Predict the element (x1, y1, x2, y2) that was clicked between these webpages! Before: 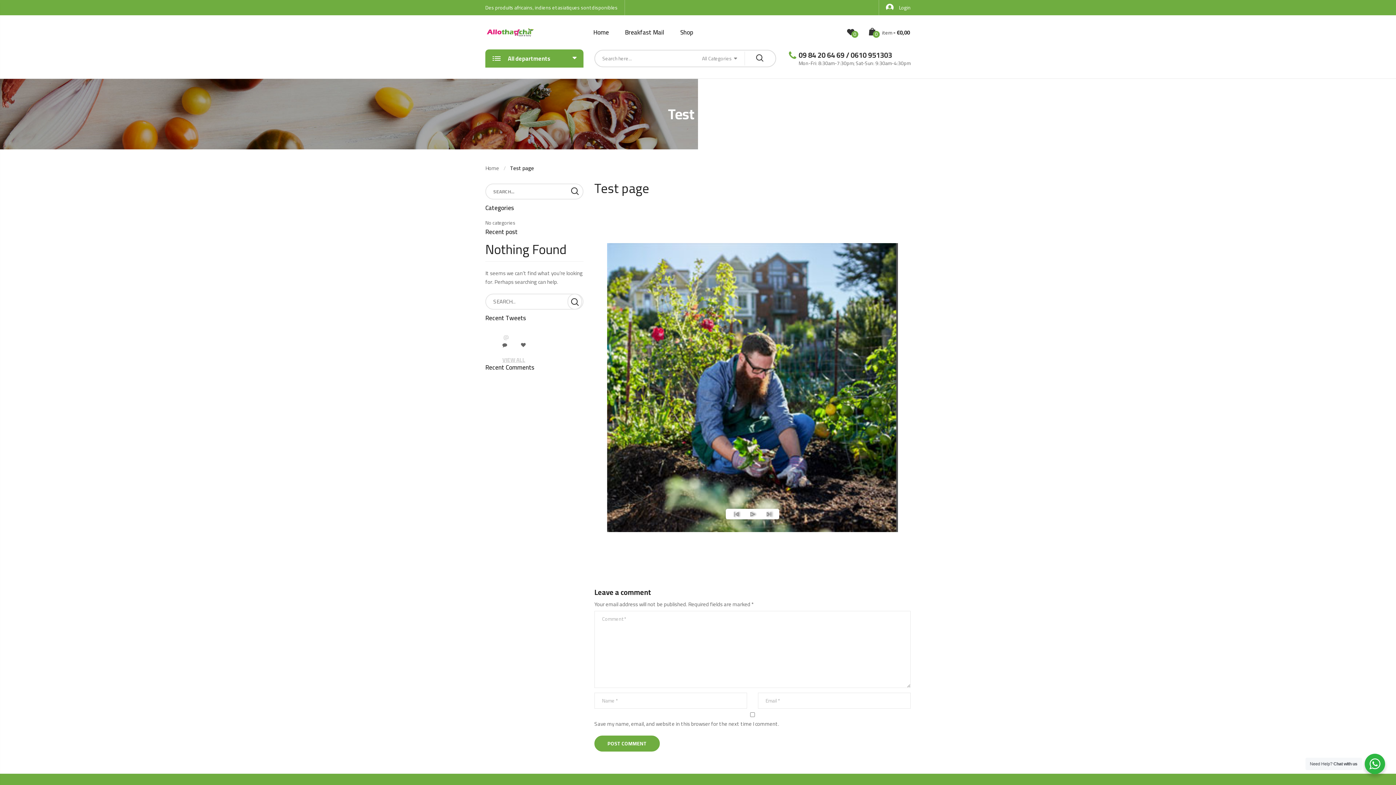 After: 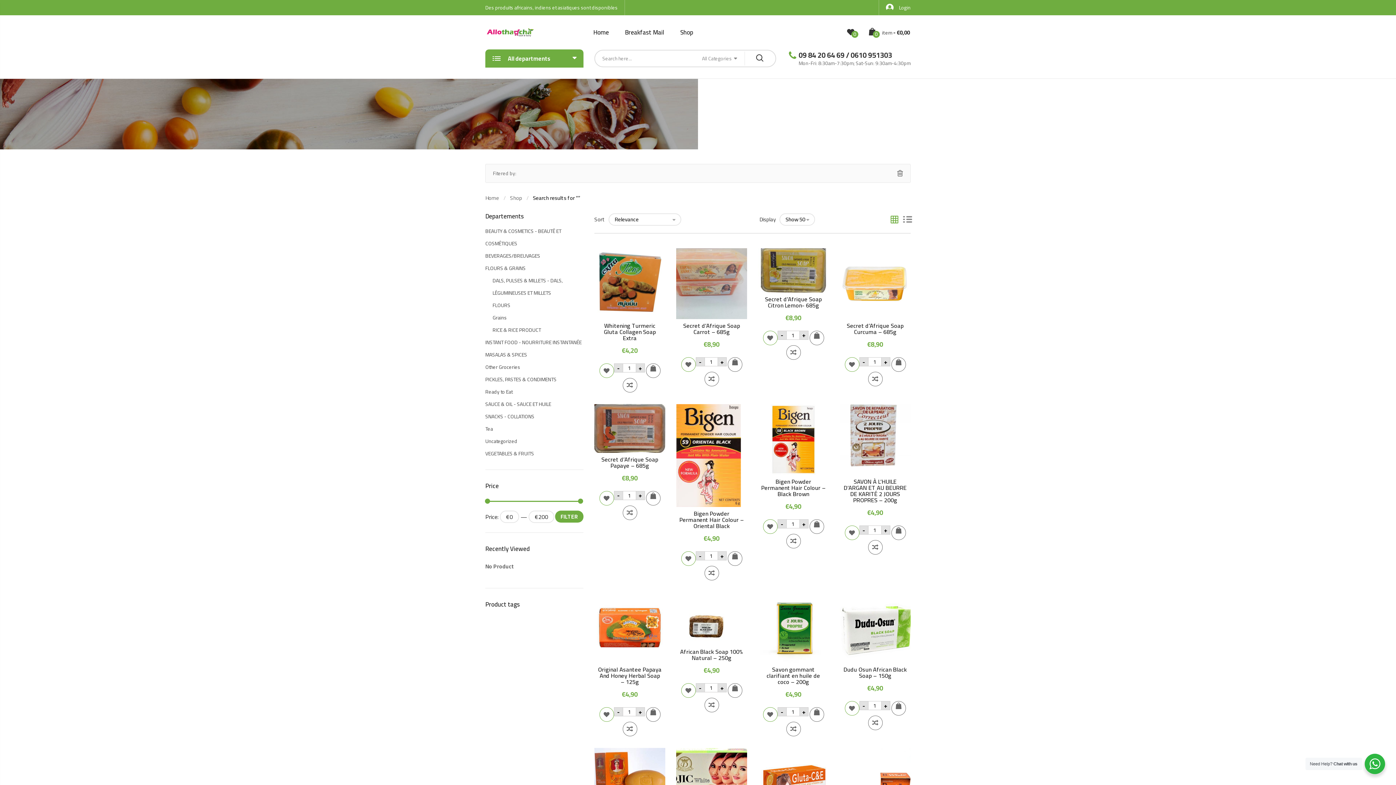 Action: bbox: (747, 50, 774, 66)